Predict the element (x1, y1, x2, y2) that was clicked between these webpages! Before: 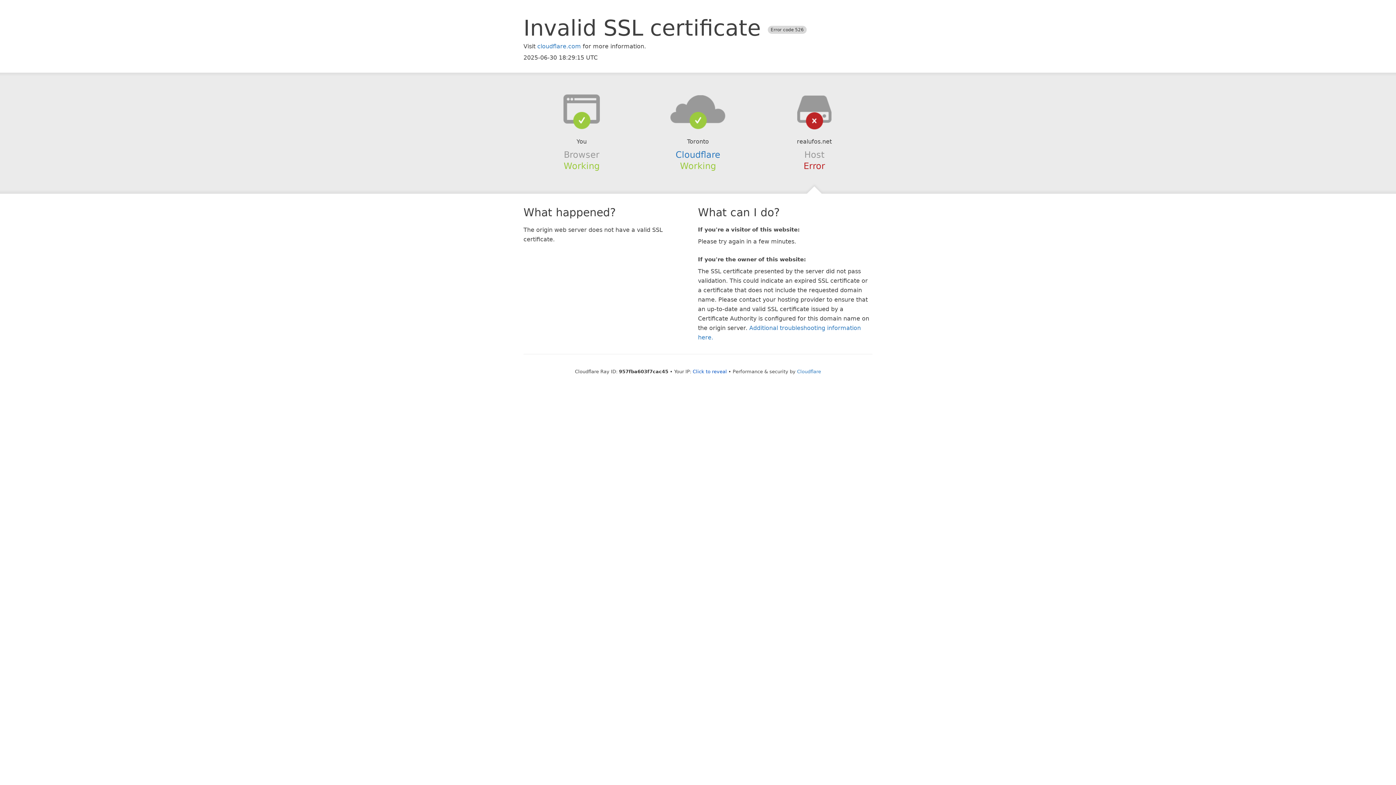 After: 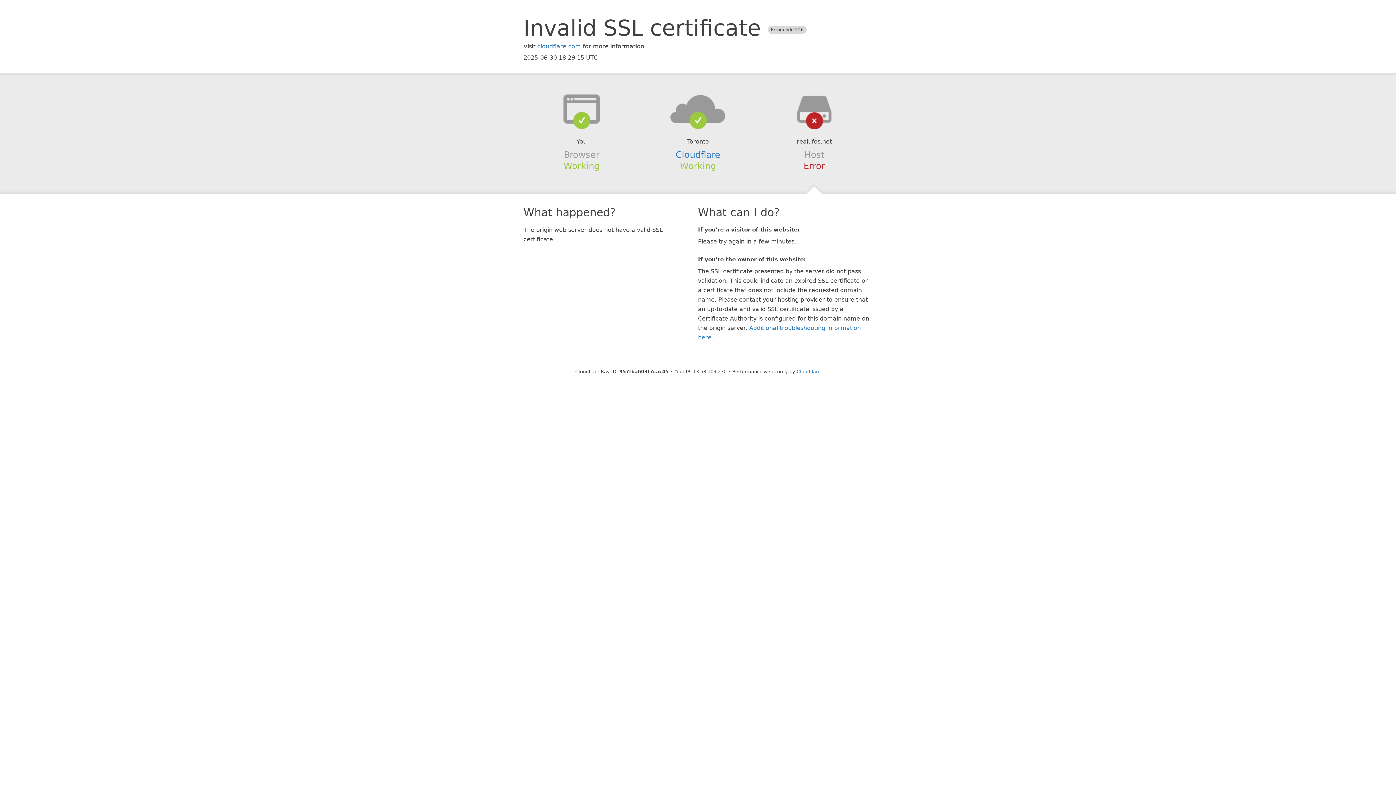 Action: label: Click to reveal bbox: (692, 368, 727, 374)